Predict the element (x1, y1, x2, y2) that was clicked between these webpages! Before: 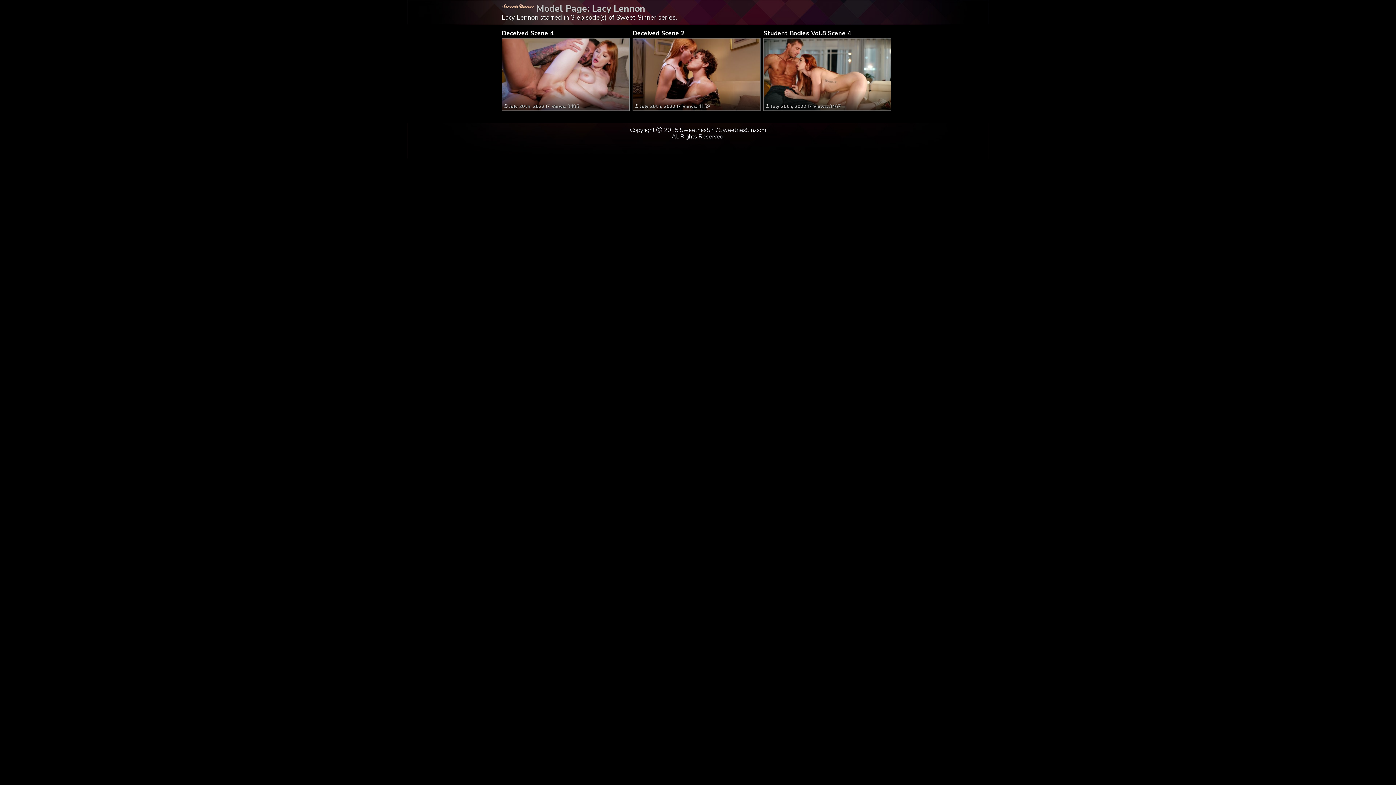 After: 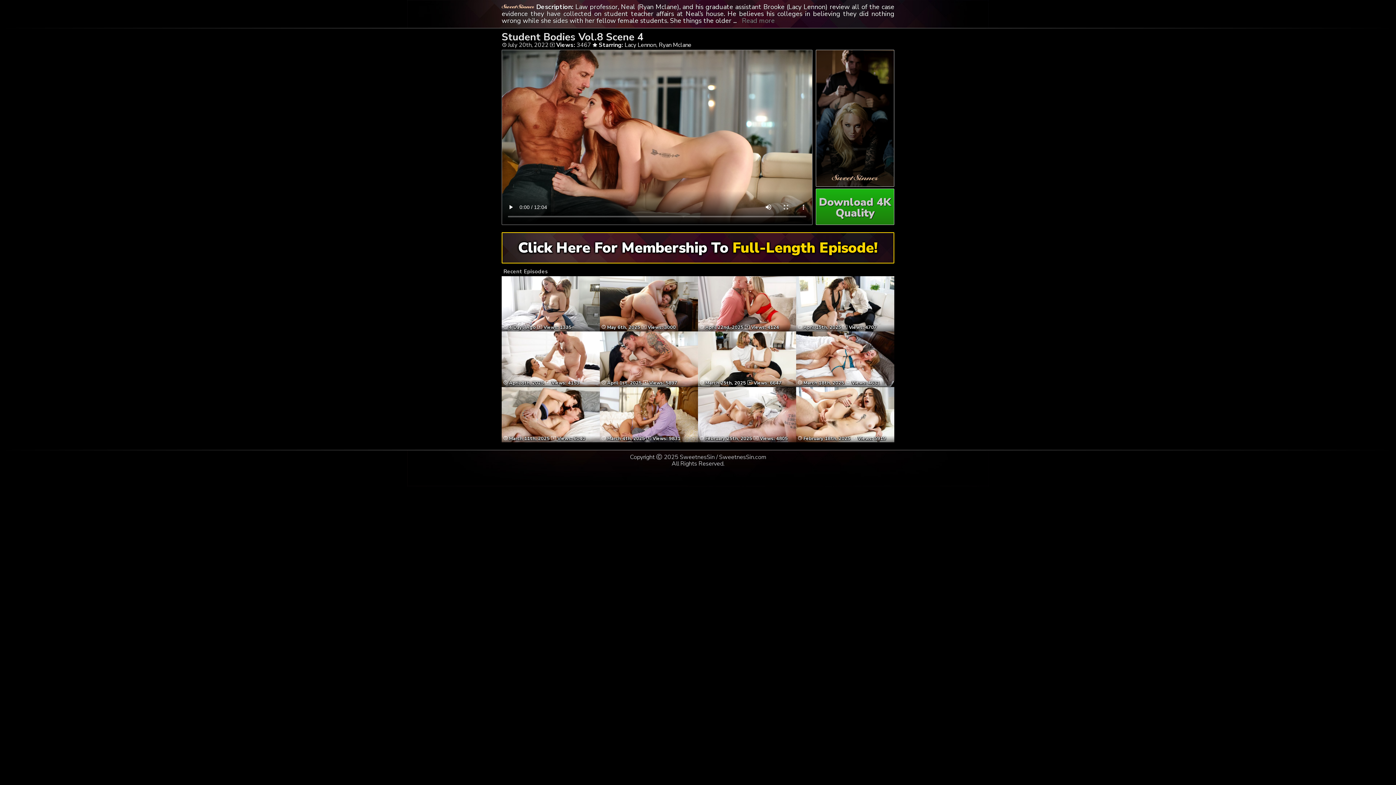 Action: bbox: (765, 90, 889, 109) label:  July 20th, 2022 Views: 3467